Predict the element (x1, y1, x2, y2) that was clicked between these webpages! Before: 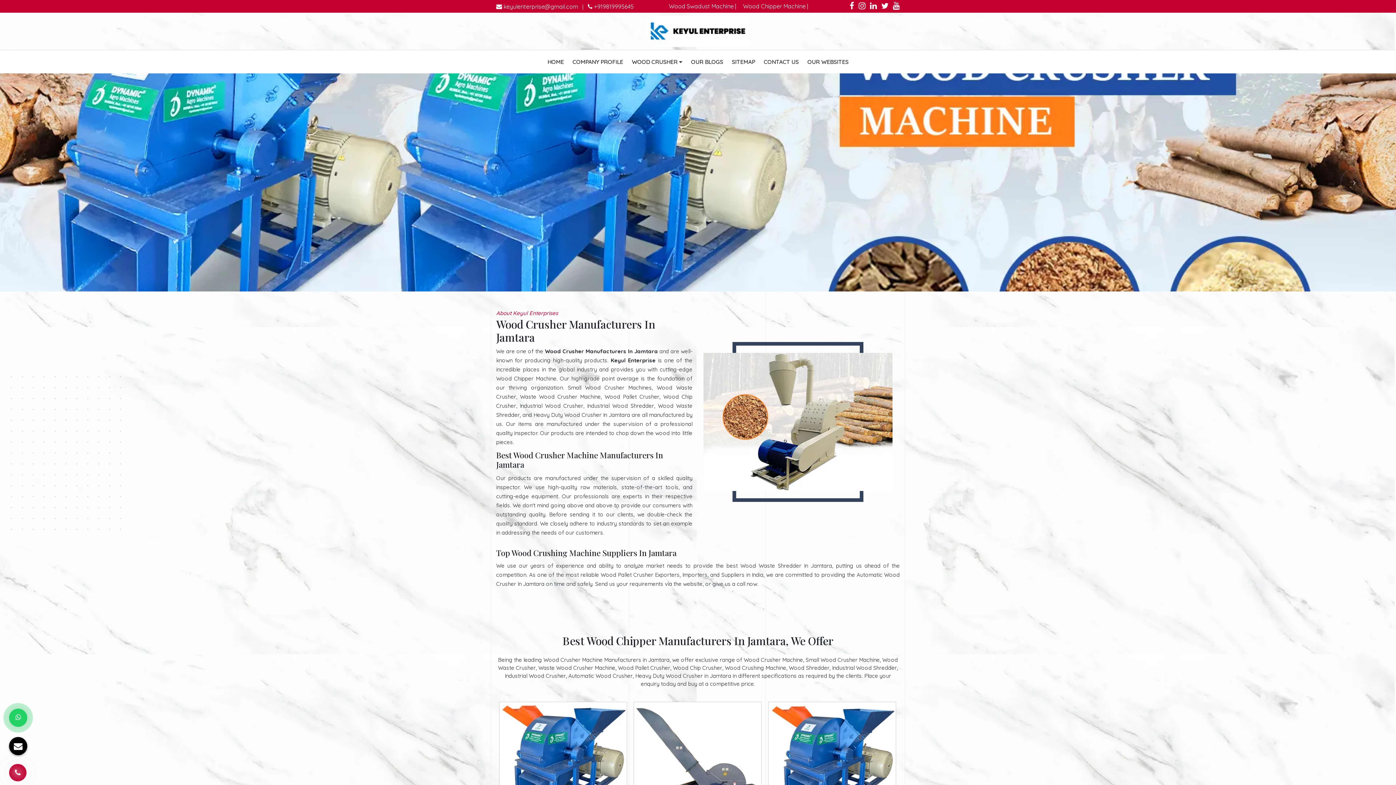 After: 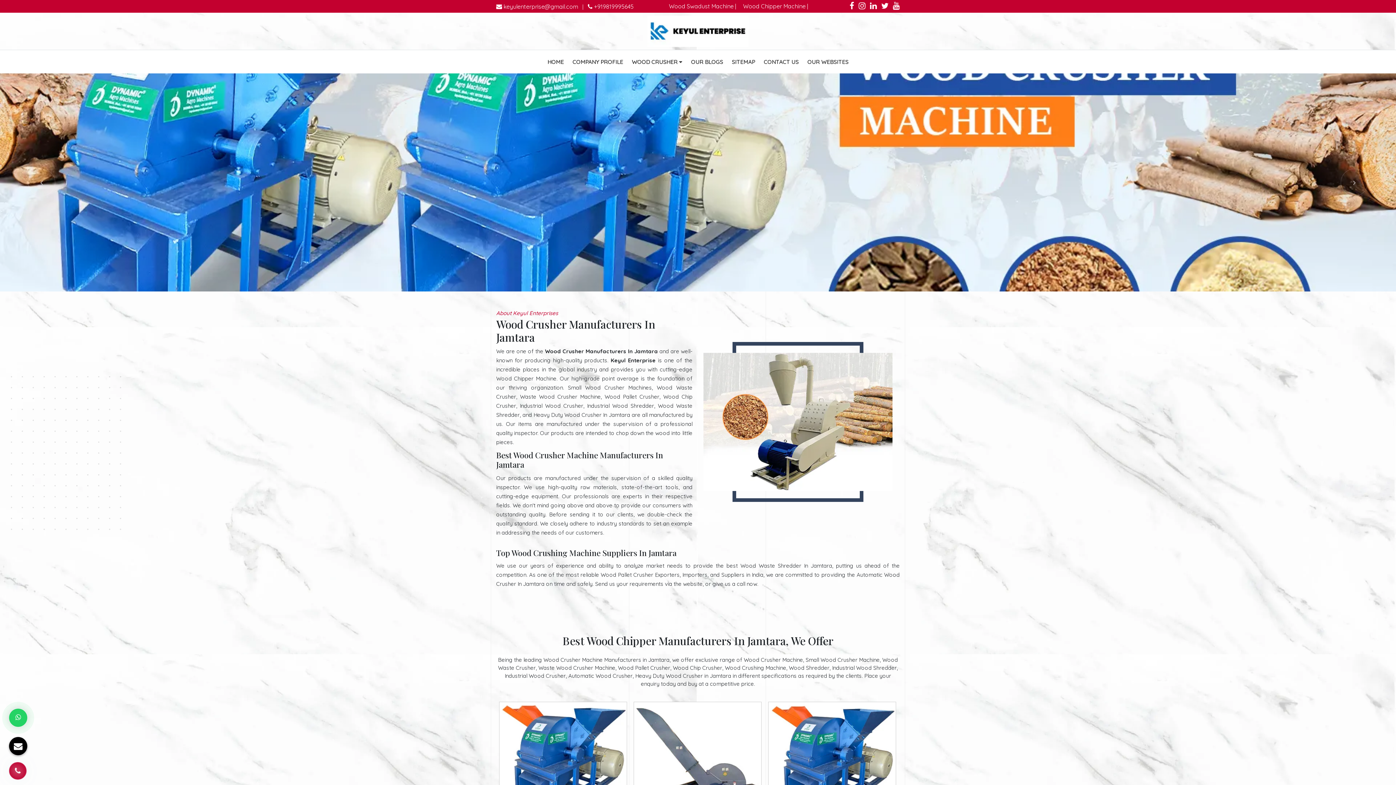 Action: label:  keyulenterprise@gmail.com bbox: (496, 2, 578, 10)